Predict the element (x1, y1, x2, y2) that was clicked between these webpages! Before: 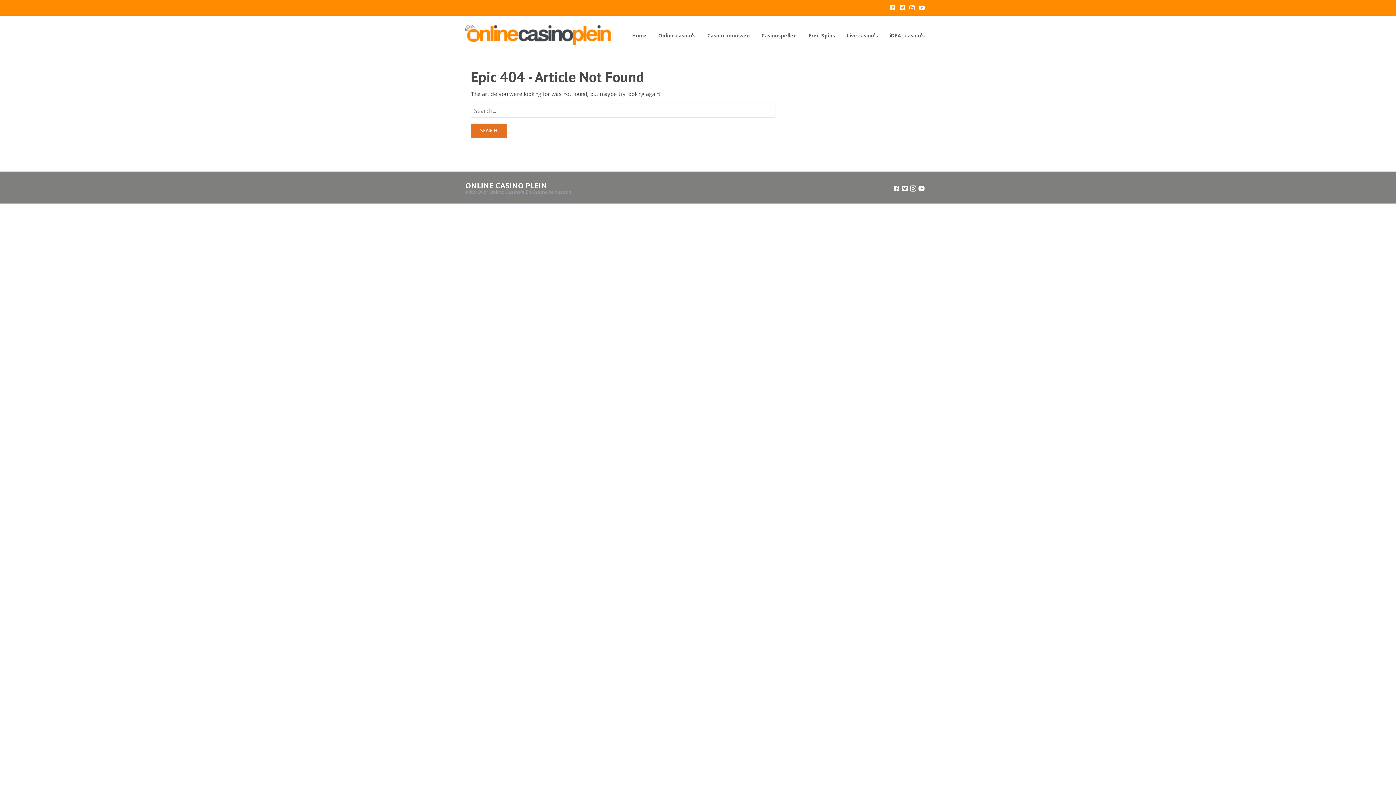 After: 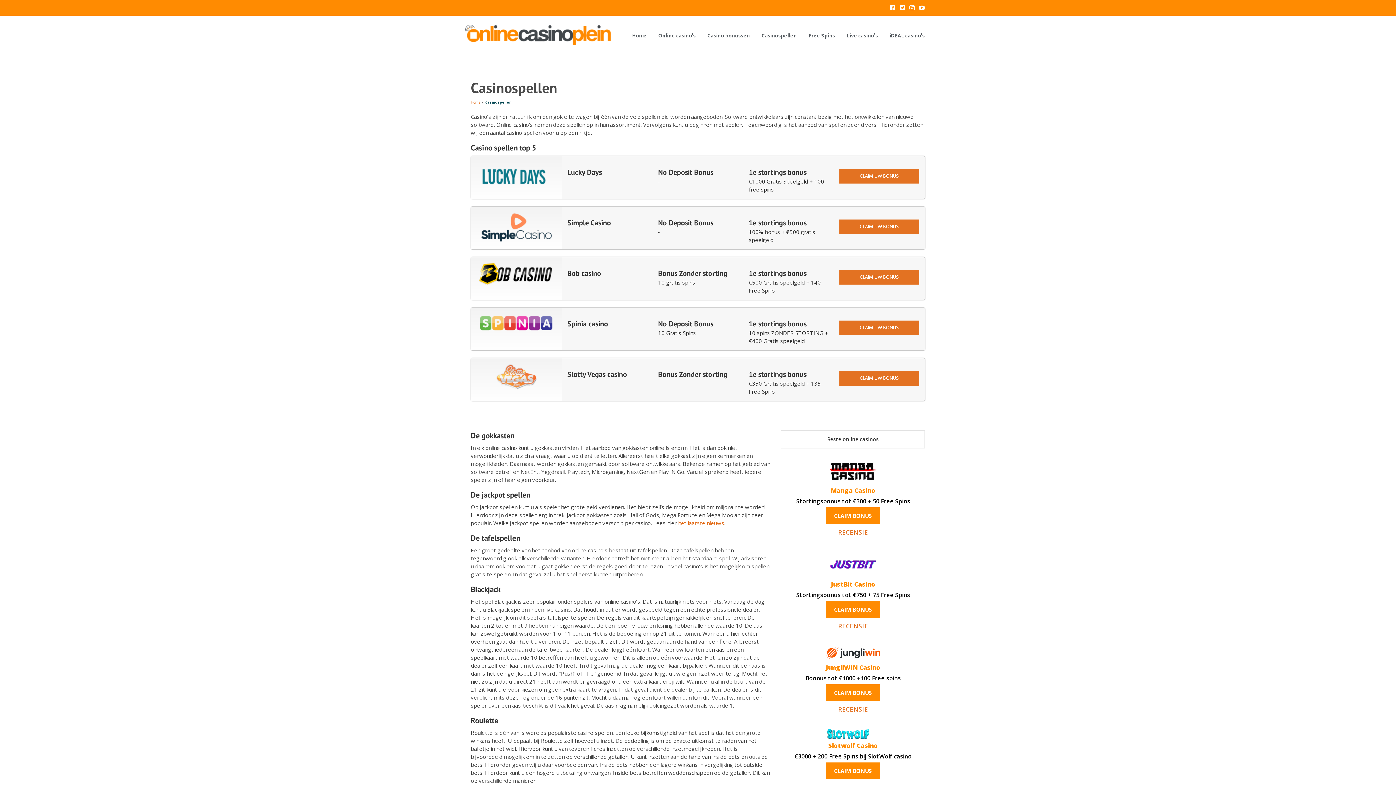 Action: bbox: (756, 15, 802, 55) label: Casinospellen